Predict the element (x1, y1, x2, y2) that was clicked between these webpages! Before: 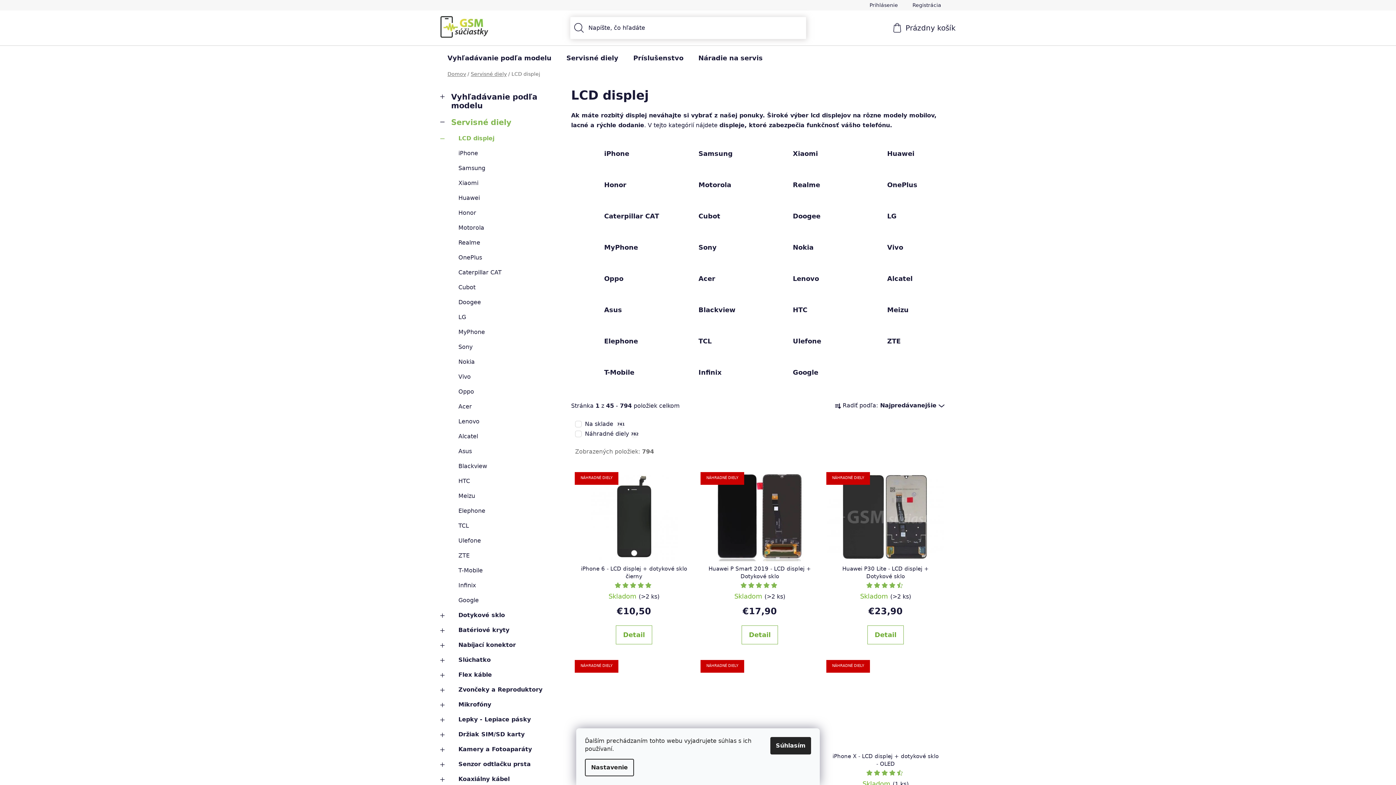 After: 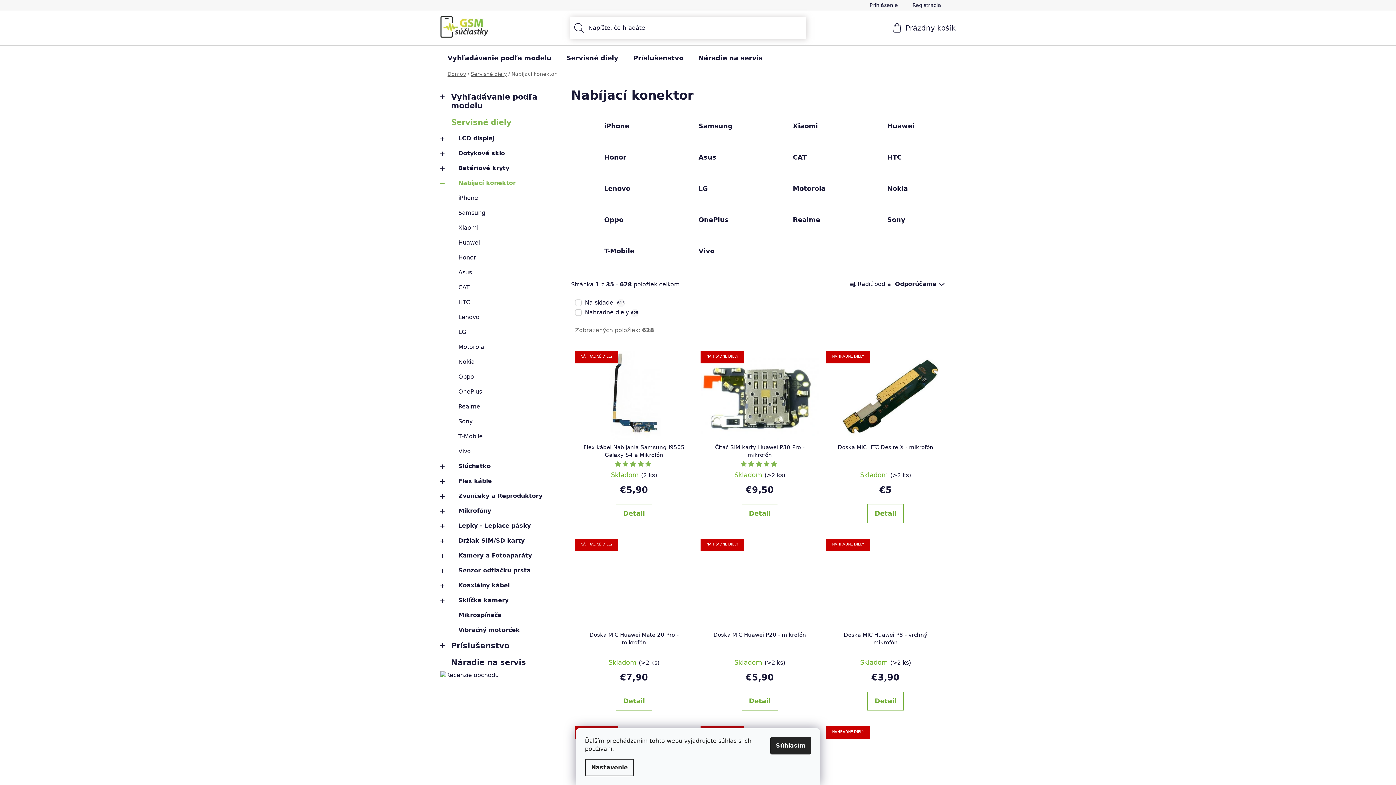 Action: label: Nabíjací konektor
  bbox: (440, 637, 556, 652)